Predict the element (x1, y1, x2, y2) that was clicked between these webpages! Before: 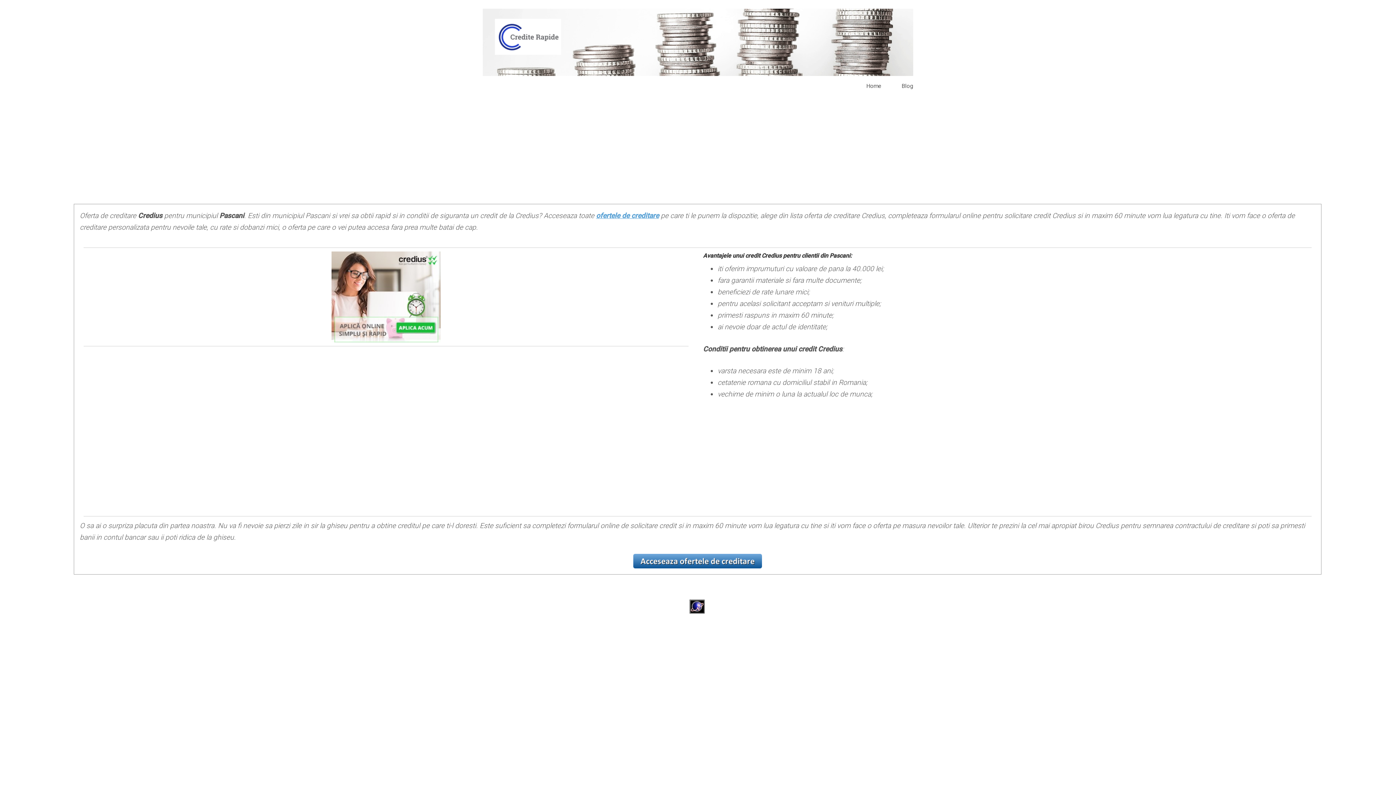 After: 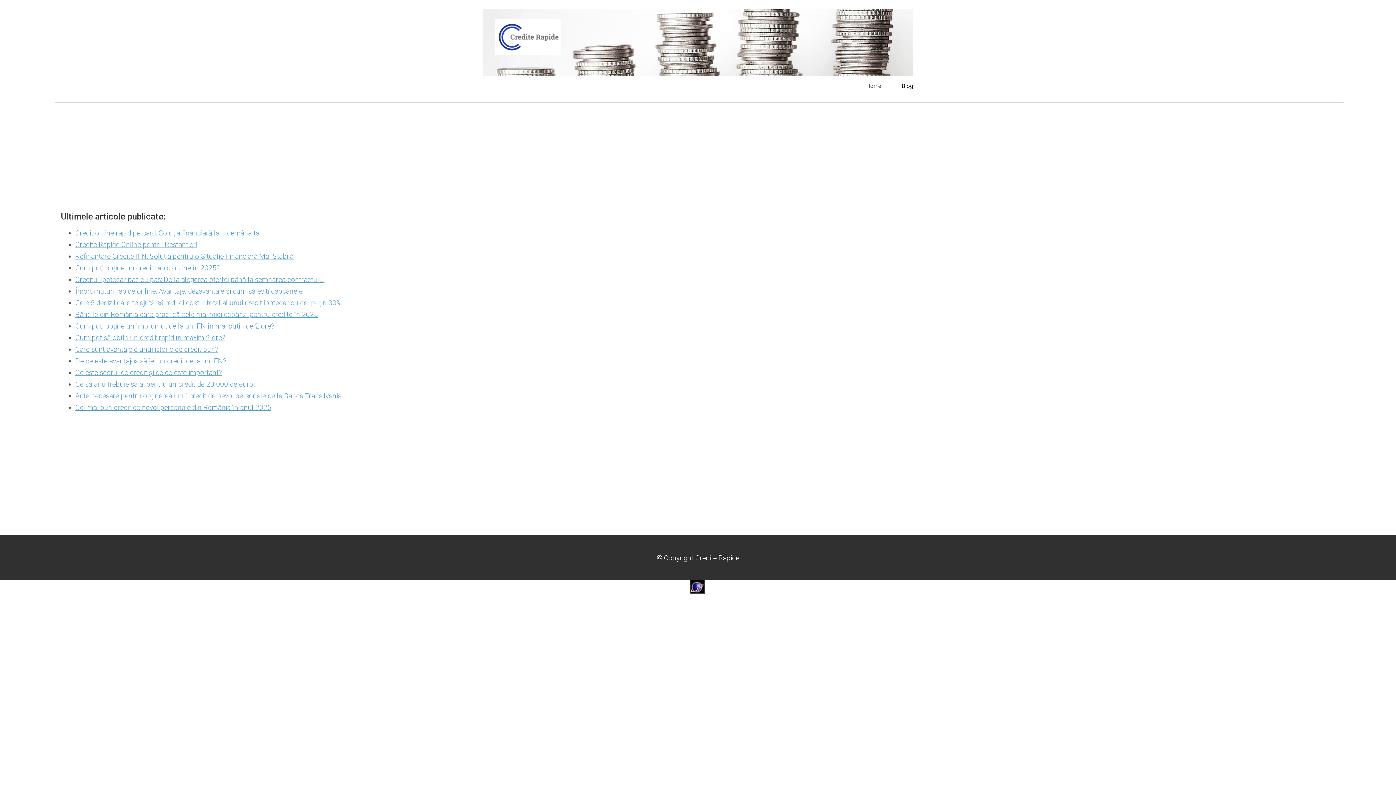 Action: bbox: (901, 82, 913, 89) label: Blog